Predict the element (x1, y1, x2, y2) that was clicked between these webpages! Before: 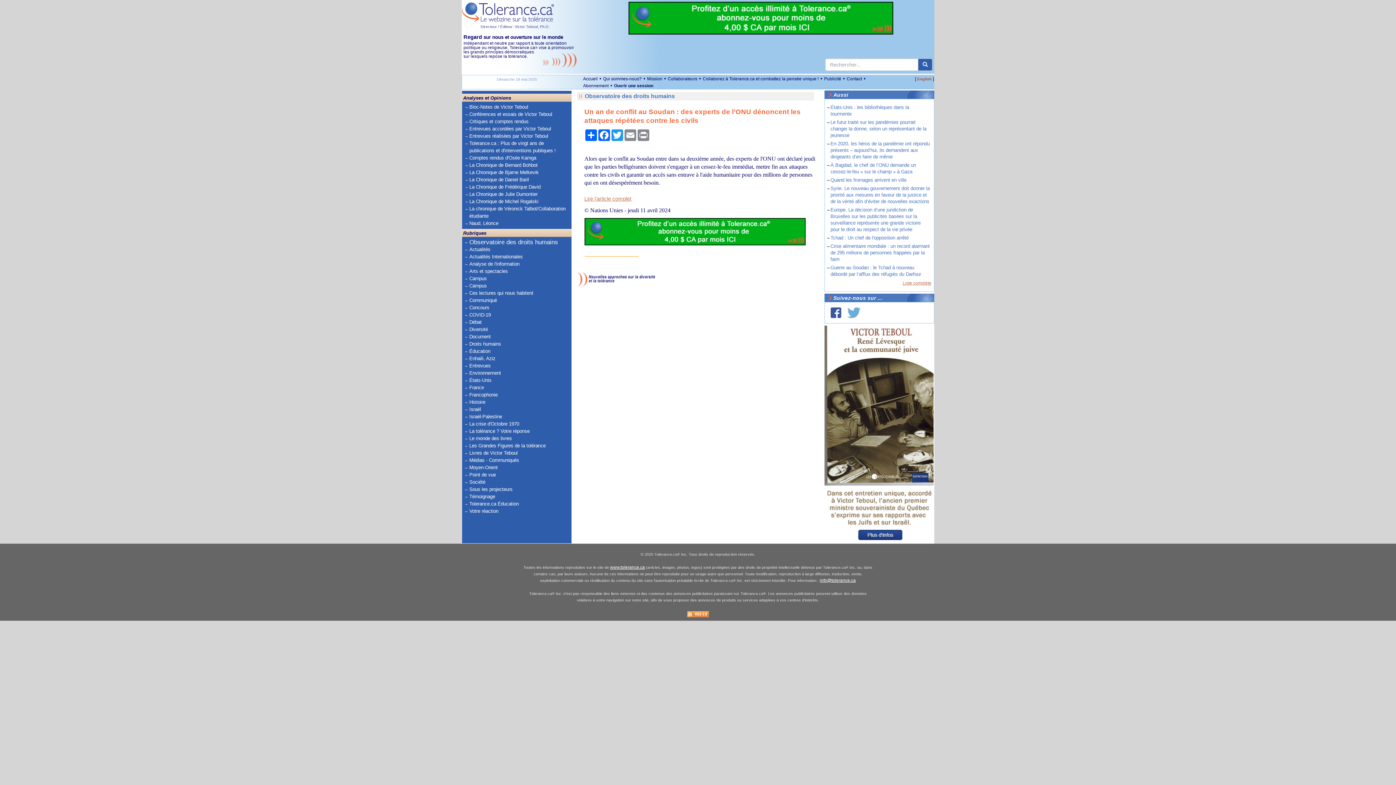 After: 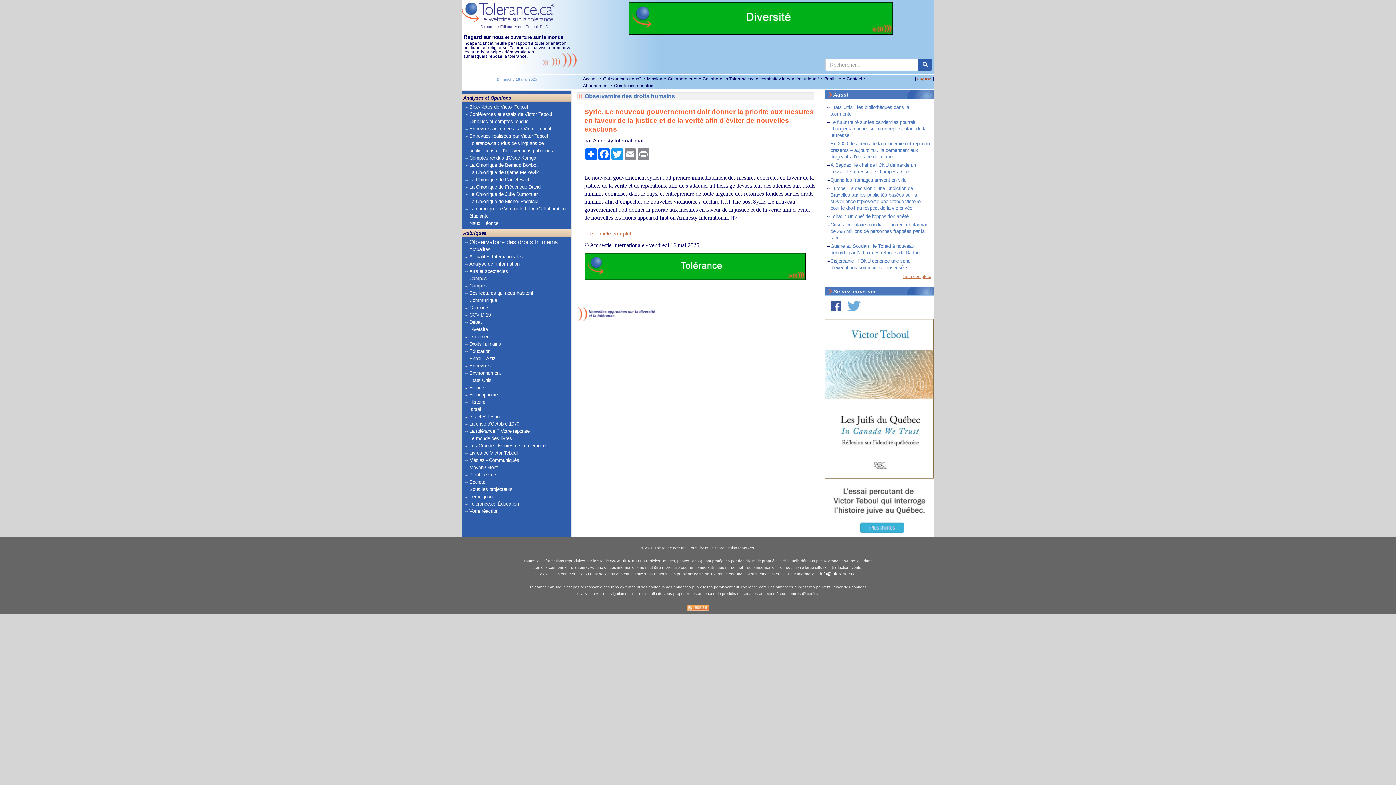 Action: label: Syrie. Le nouveau gouvernement doit donner la priorité aux mesures en faveur de la justice et de la vérité afin d’éviter de nouvelles exactions bbox: (830, 185, 930, 204)